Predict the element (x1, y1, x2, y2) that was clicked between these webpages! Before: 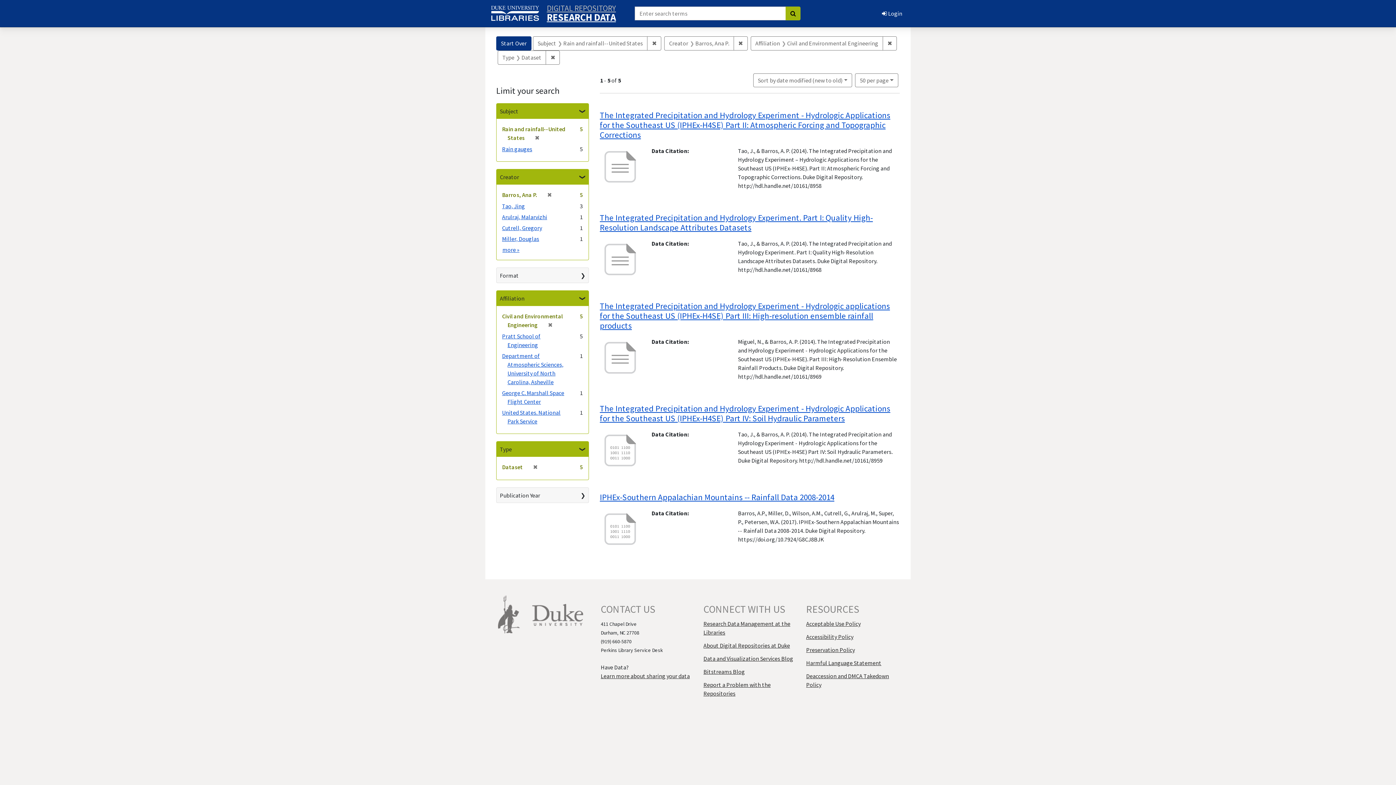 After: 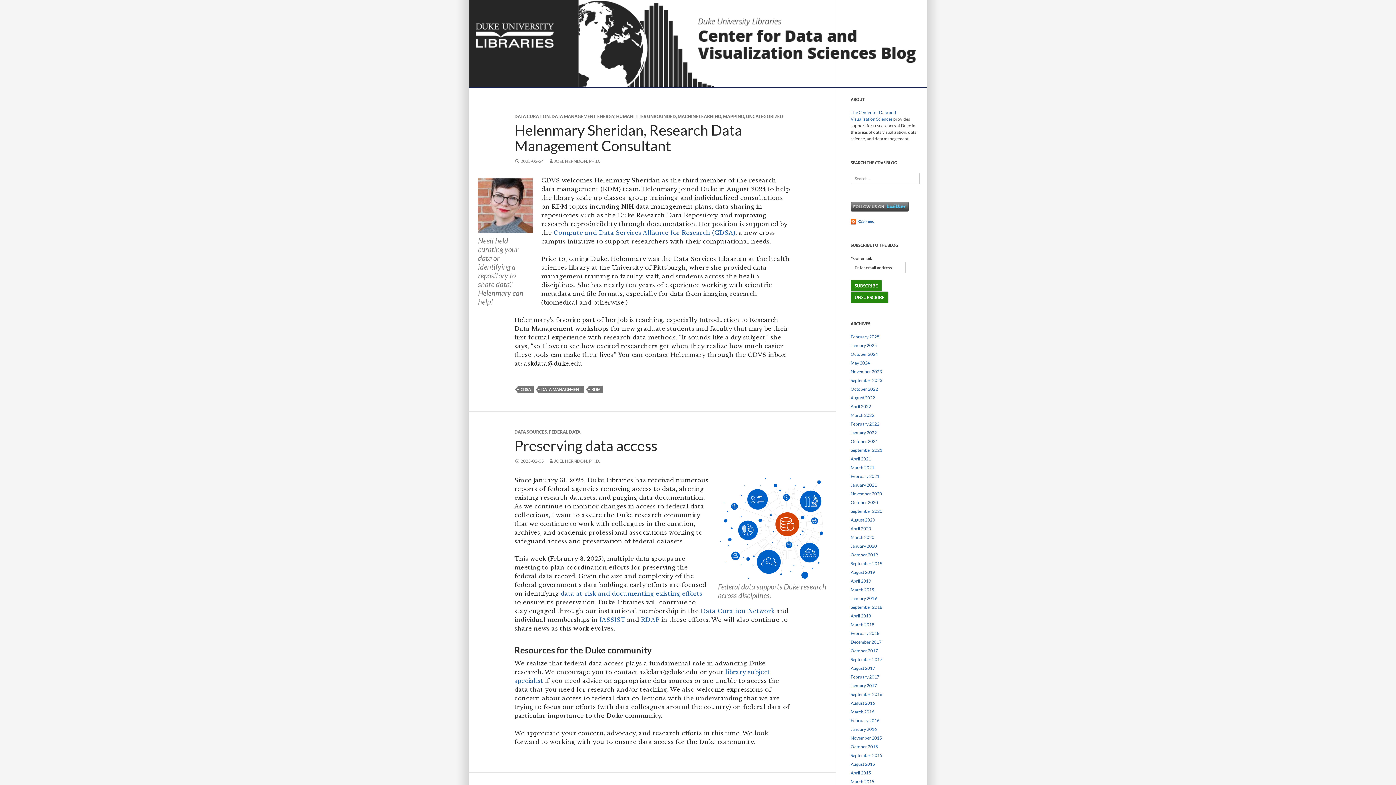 Action: label: Data and Visualization Services Blog bbox: (703, 655, 793, 662)